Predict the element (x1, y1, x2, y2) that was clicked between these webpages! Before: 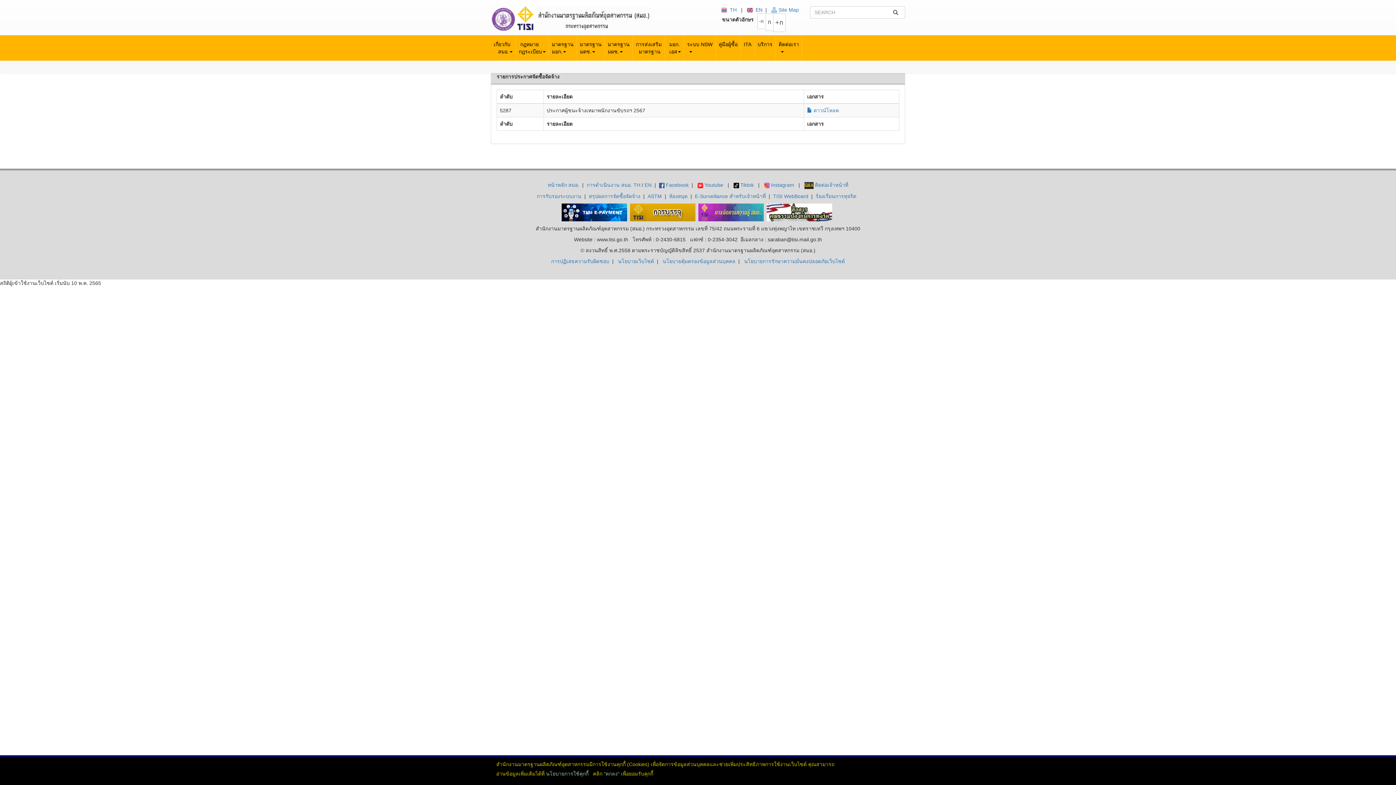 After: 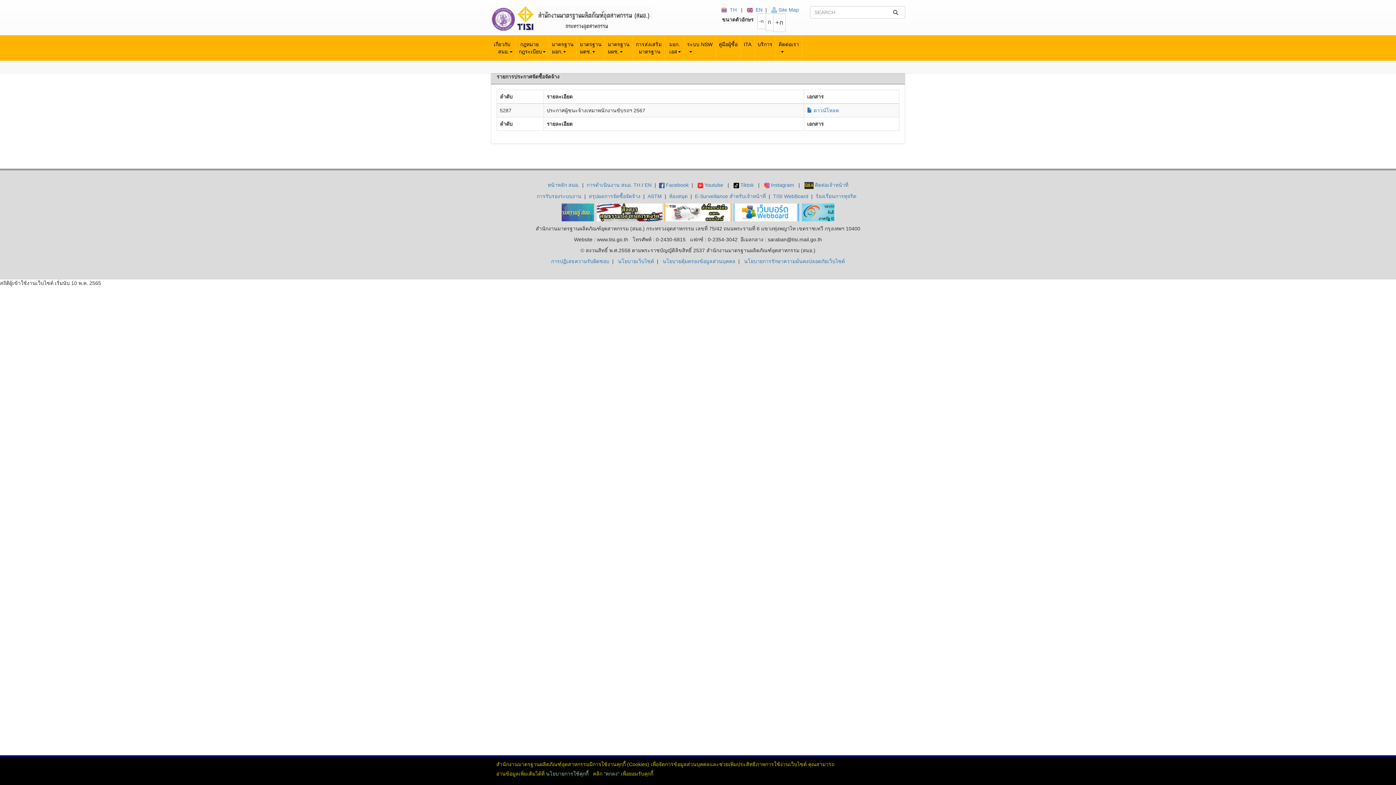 Action: bbox: (630, 203, 698, 221)